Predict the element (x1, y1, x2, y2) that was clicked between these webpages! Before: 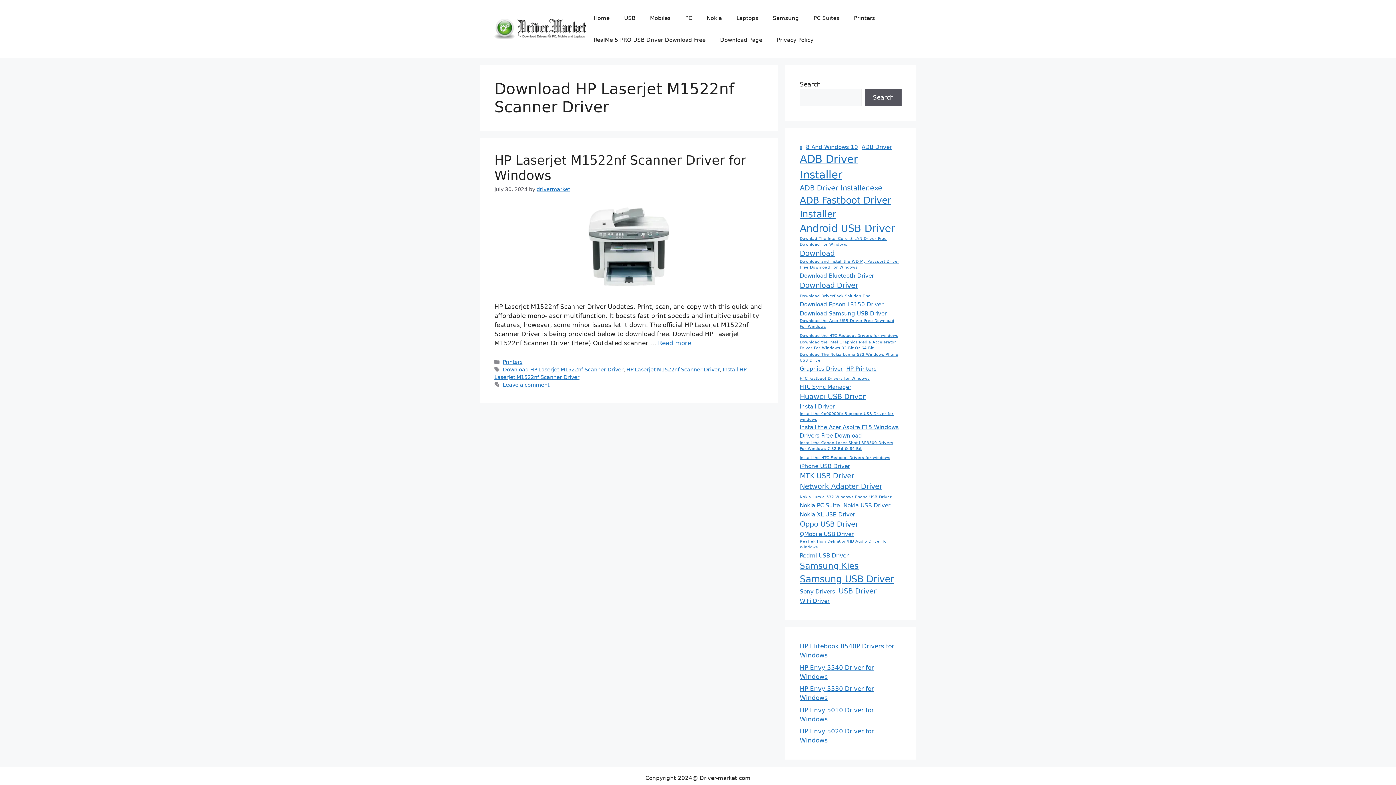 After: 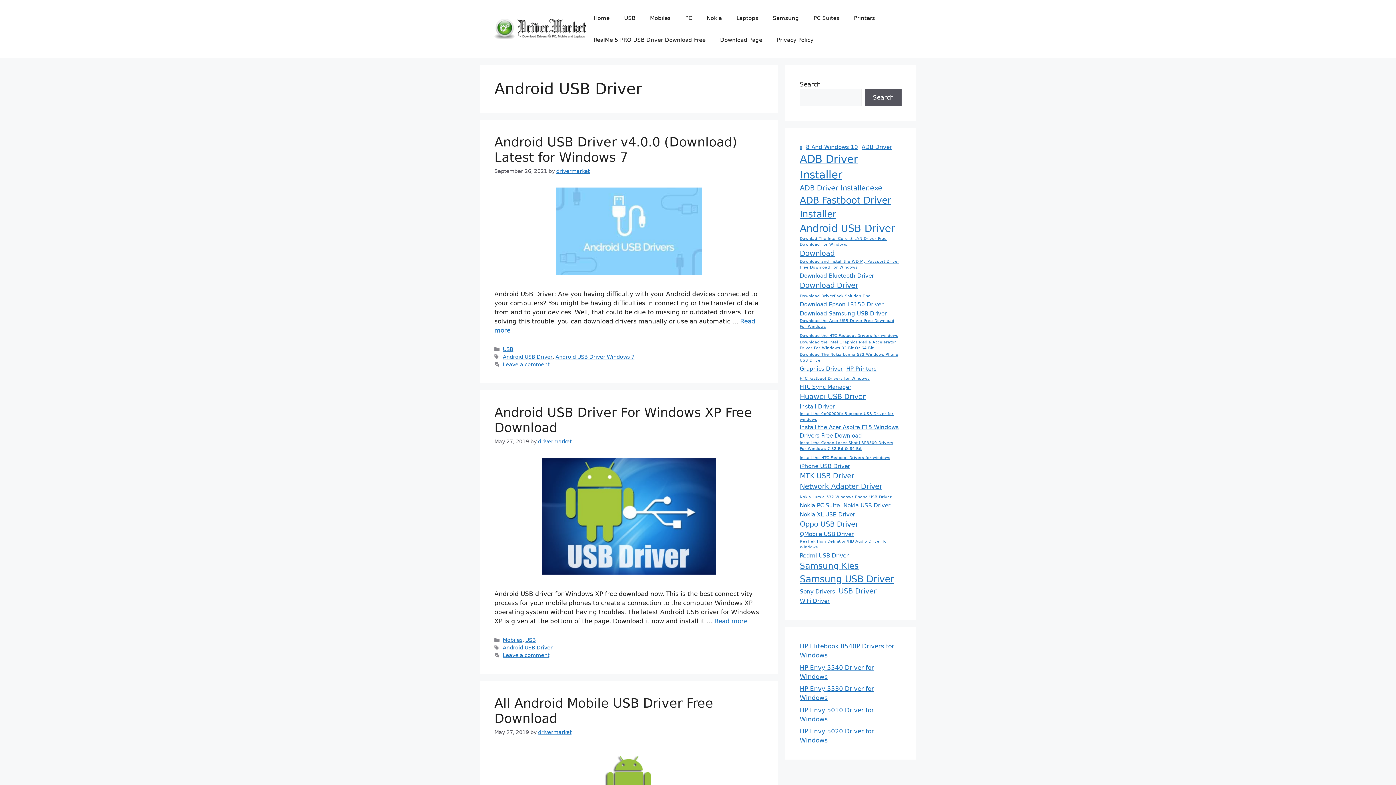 Action: label: Android USB Driver (7 items) bbox: (800, 221, 895, 236)